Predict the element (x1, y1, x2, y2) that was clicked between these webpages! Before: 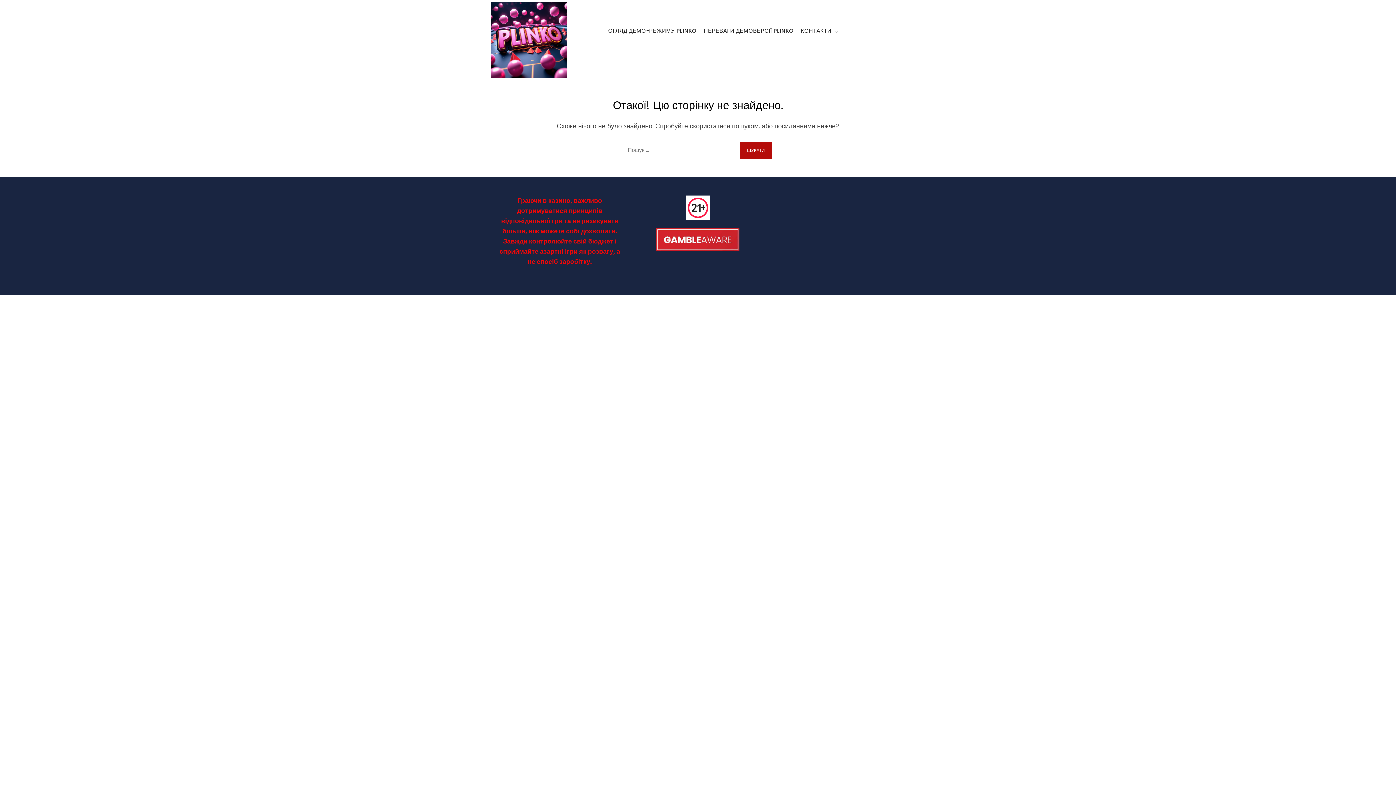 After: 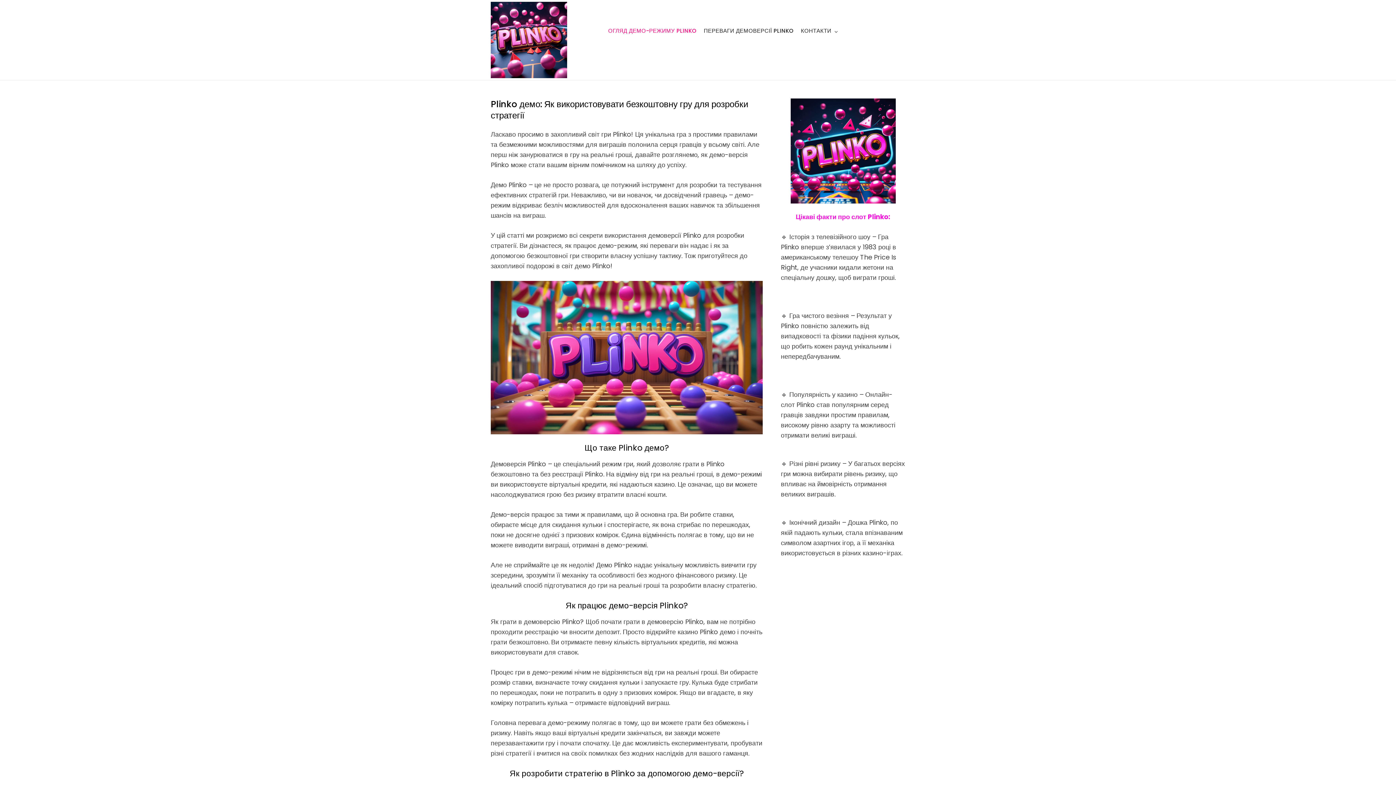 Action: label: ОГЛЯД ДЕМО-РЕЖИМУ PLINKO bbox: (605, 18, 699, 43)